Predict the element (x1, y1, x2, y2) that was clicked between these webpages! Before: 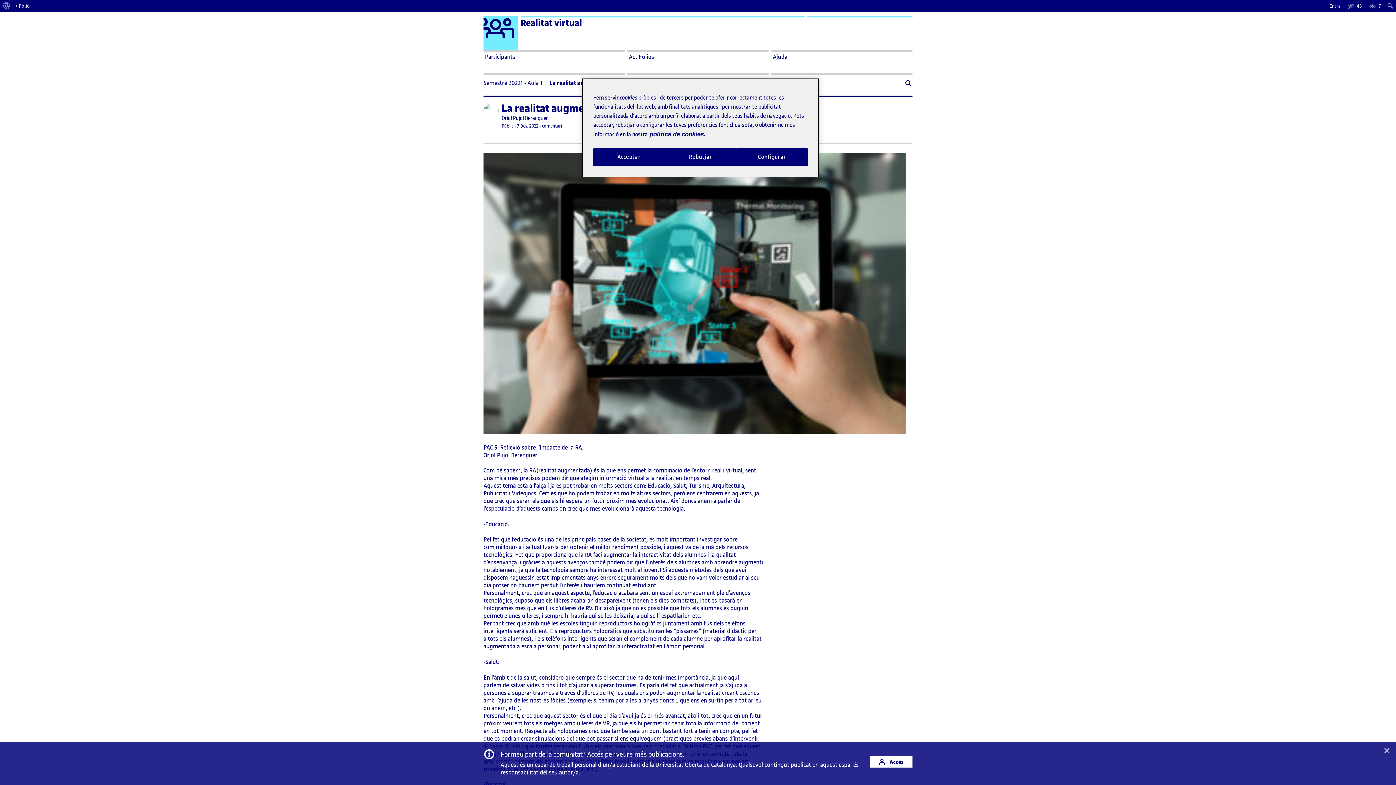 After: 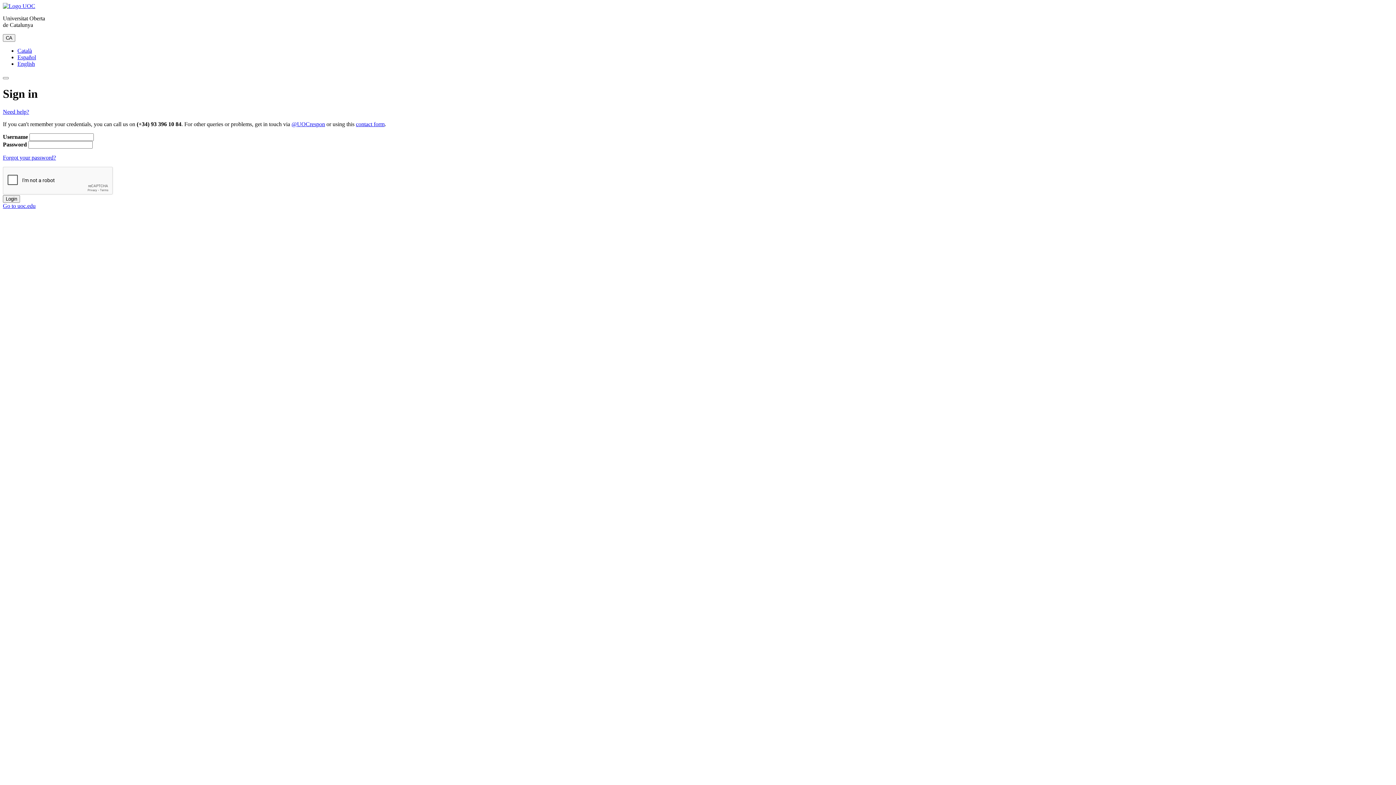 Action: label:  Accés bbox: (869, 756, 912, 768)